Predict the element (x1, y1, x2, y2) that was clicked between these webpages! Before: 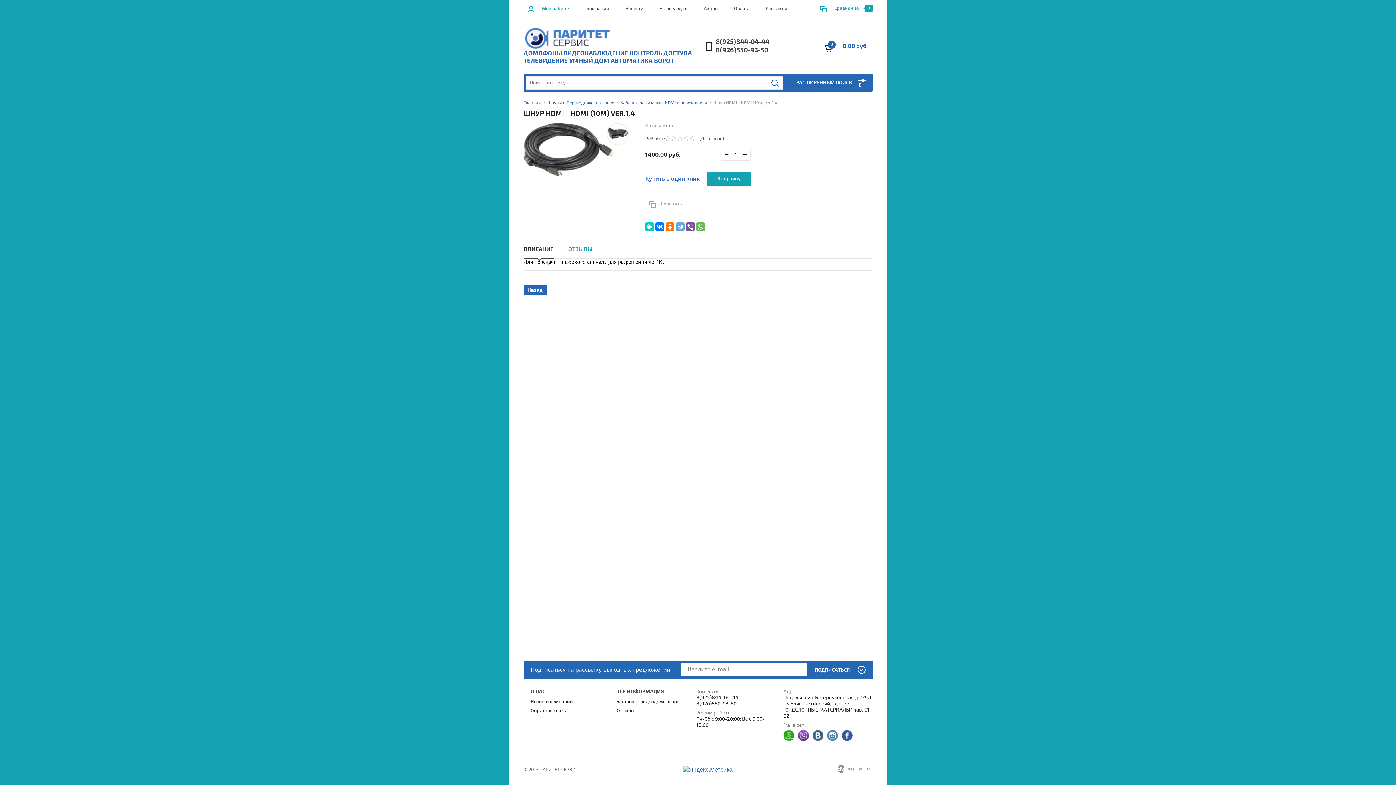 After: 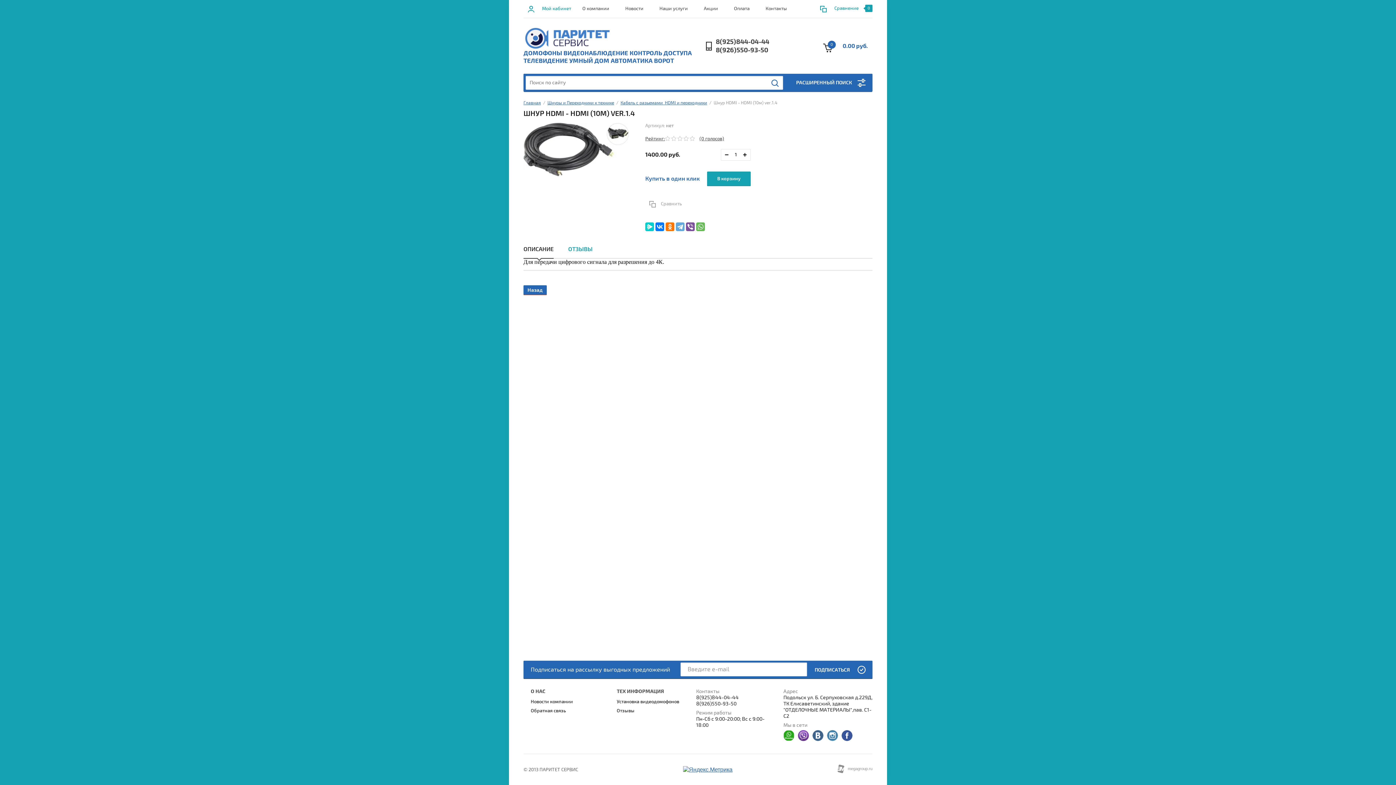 Action: bbox: (716, 46, 769, 54) label: 8(926)550-93-50